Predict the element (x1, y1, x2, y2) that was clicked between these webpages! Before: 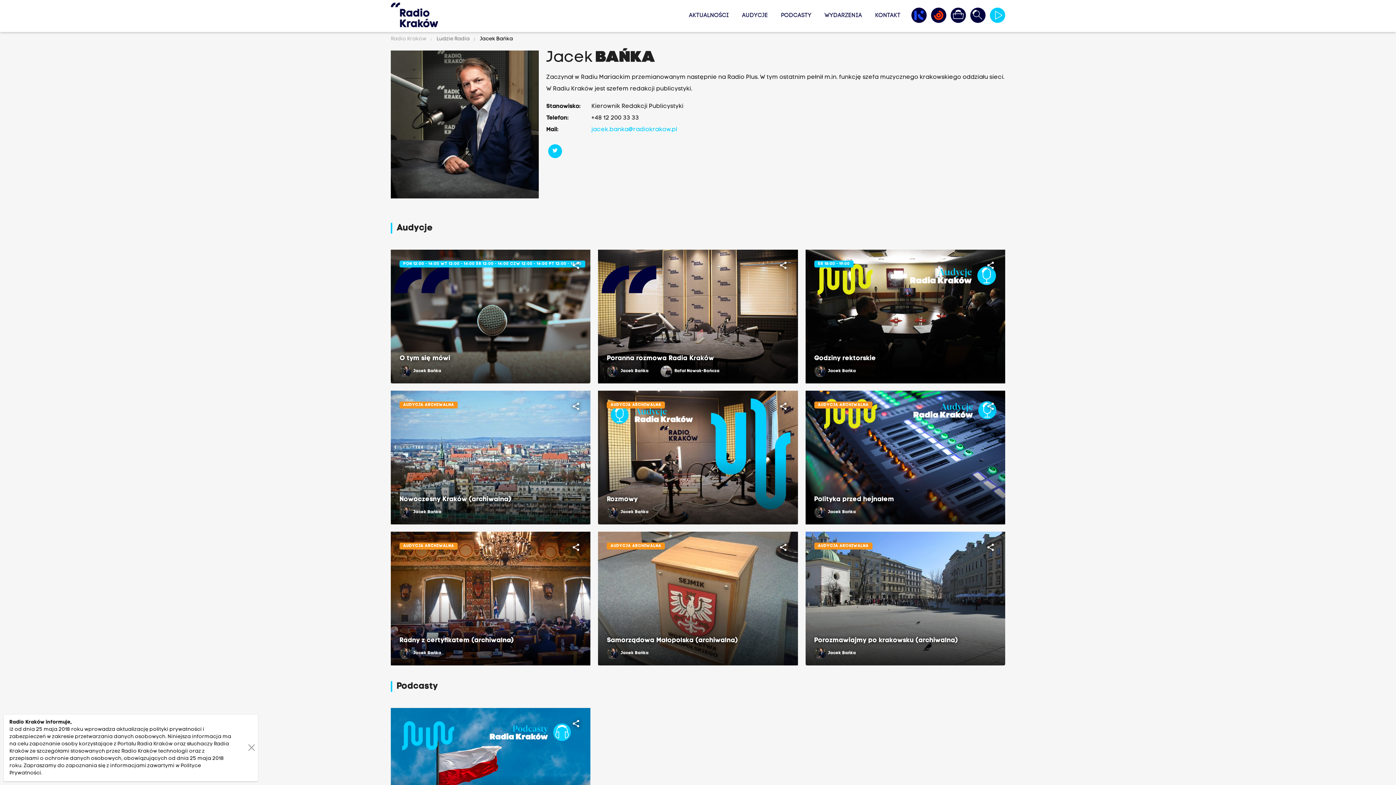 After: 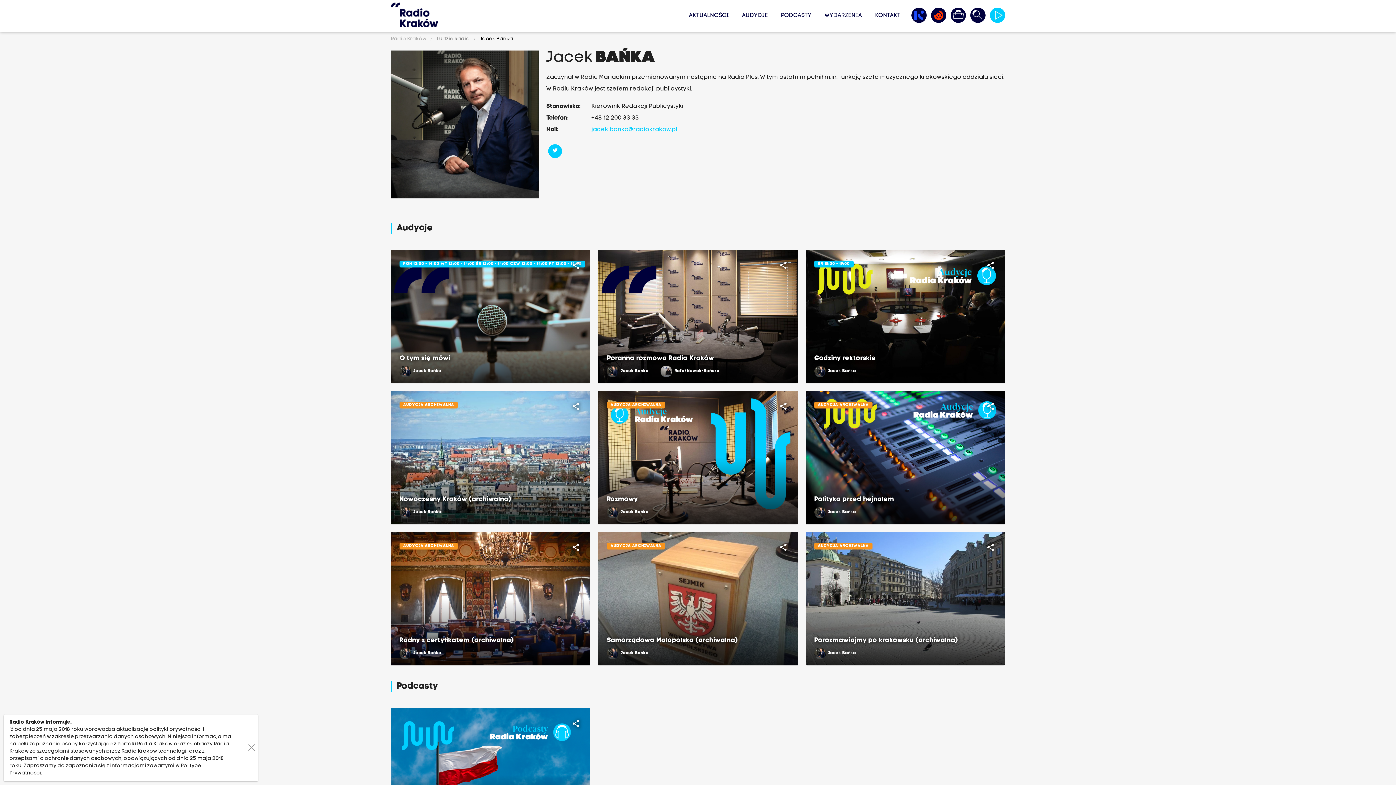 Action: label:  Jacek Bańka bbox: (470, 36, 513, 41)